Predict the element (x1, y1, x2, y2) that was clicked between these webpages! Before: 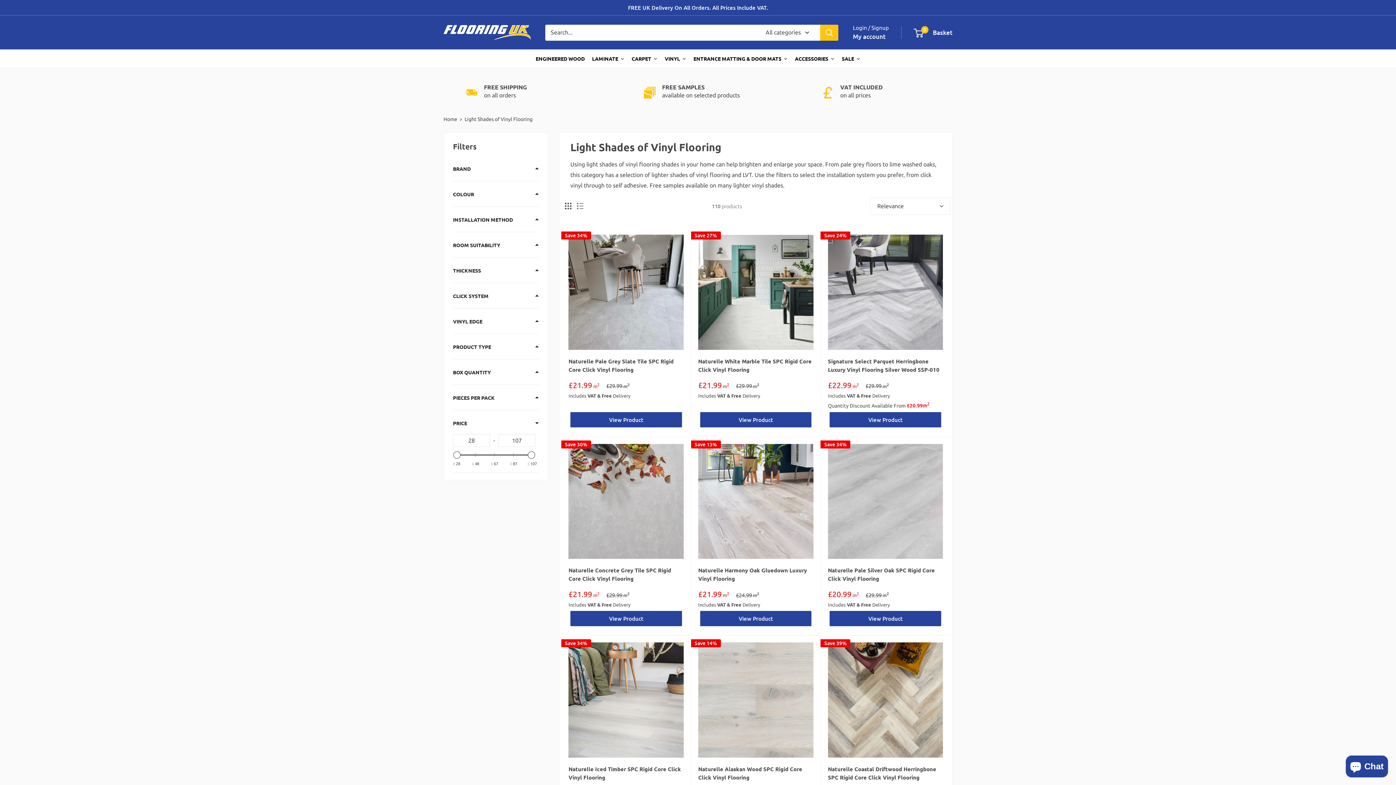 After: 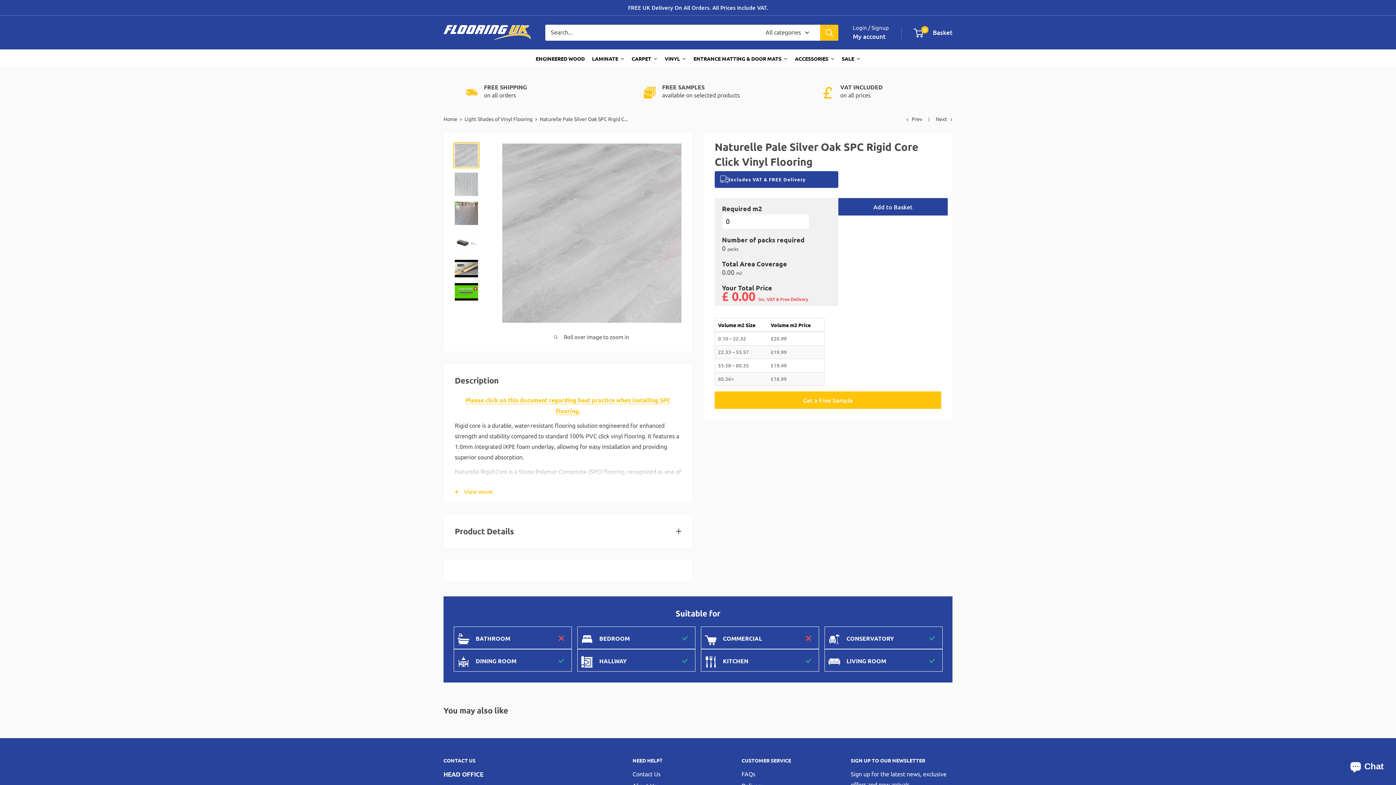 Action: bbox: (828, 444, 943, 559)